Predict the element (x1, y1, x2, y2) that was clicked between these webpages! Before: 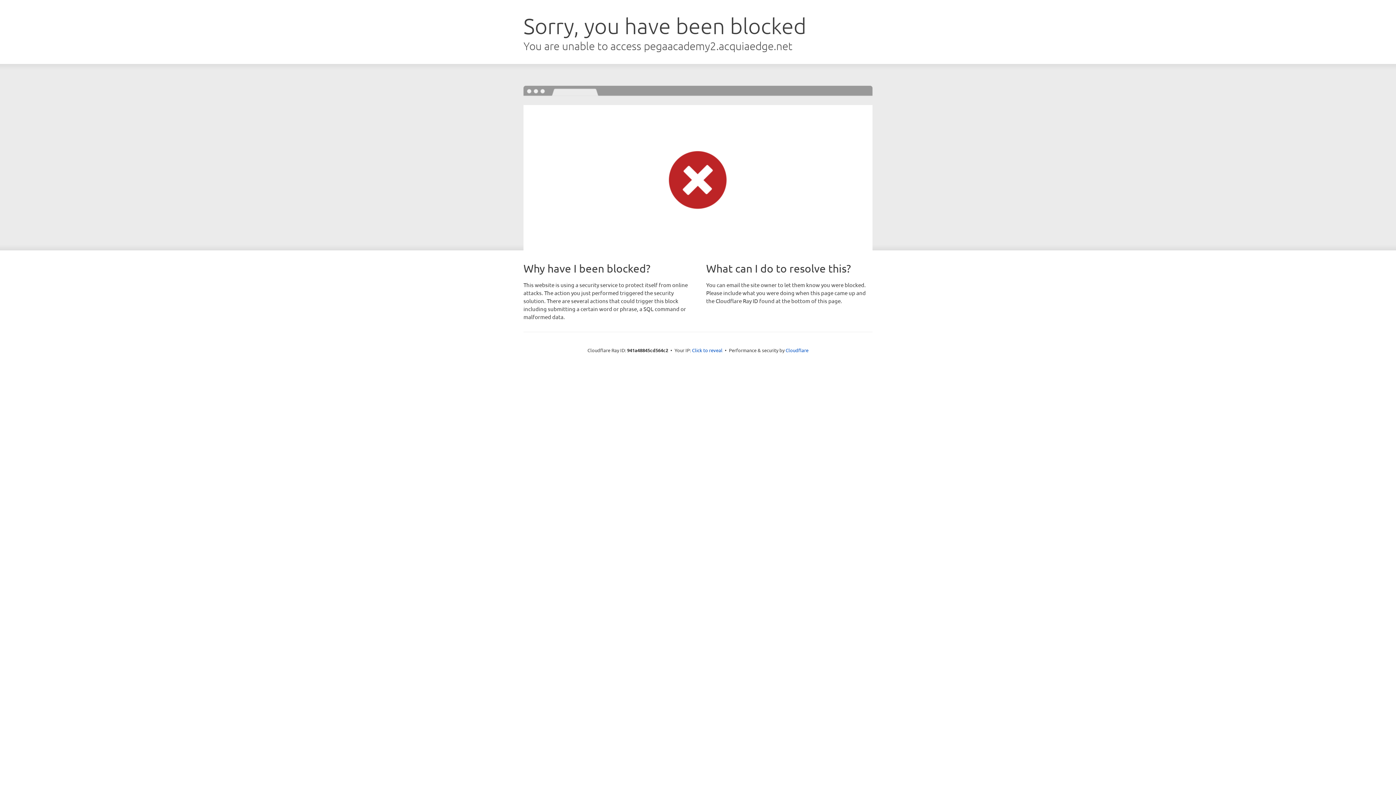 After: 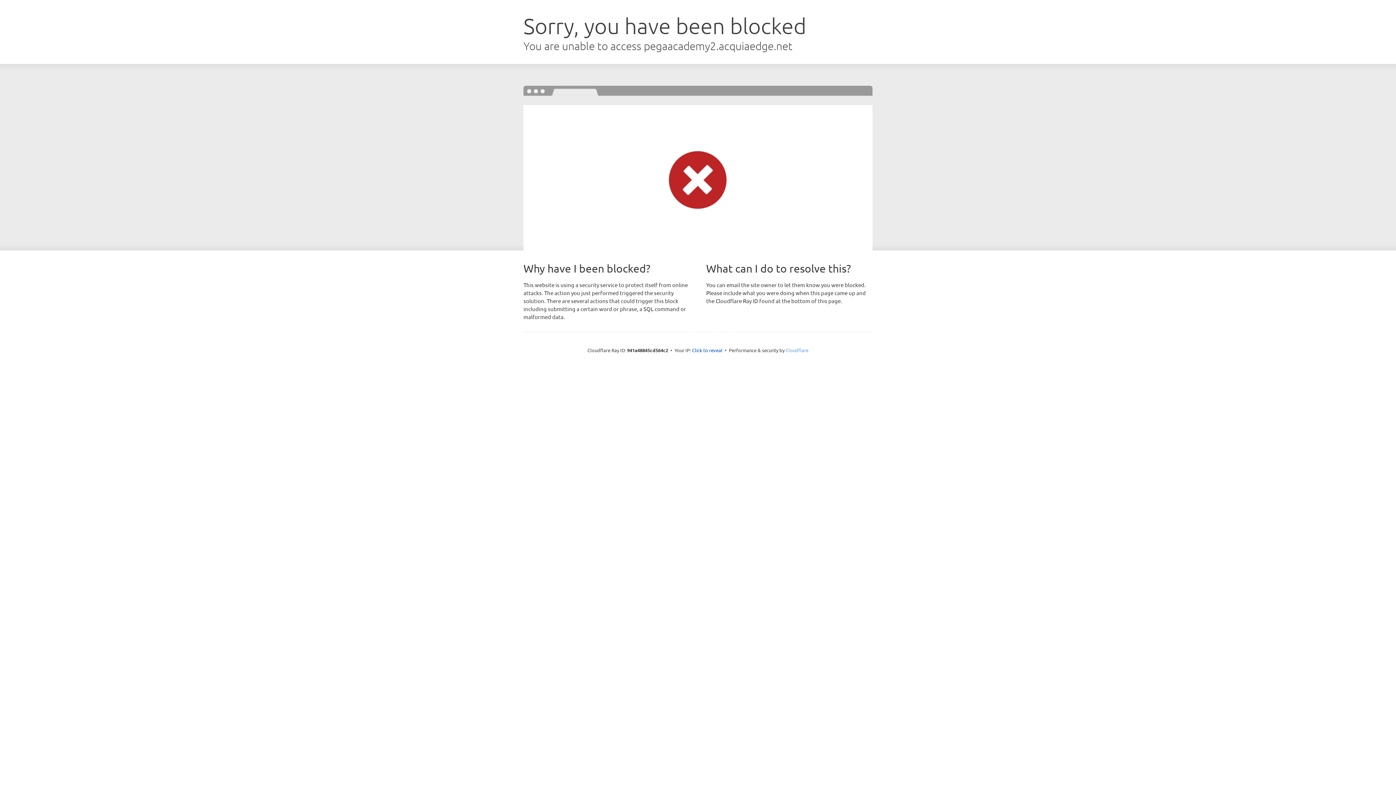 Action: bbox: (785, 347, 808, 353) label: Cloudflare